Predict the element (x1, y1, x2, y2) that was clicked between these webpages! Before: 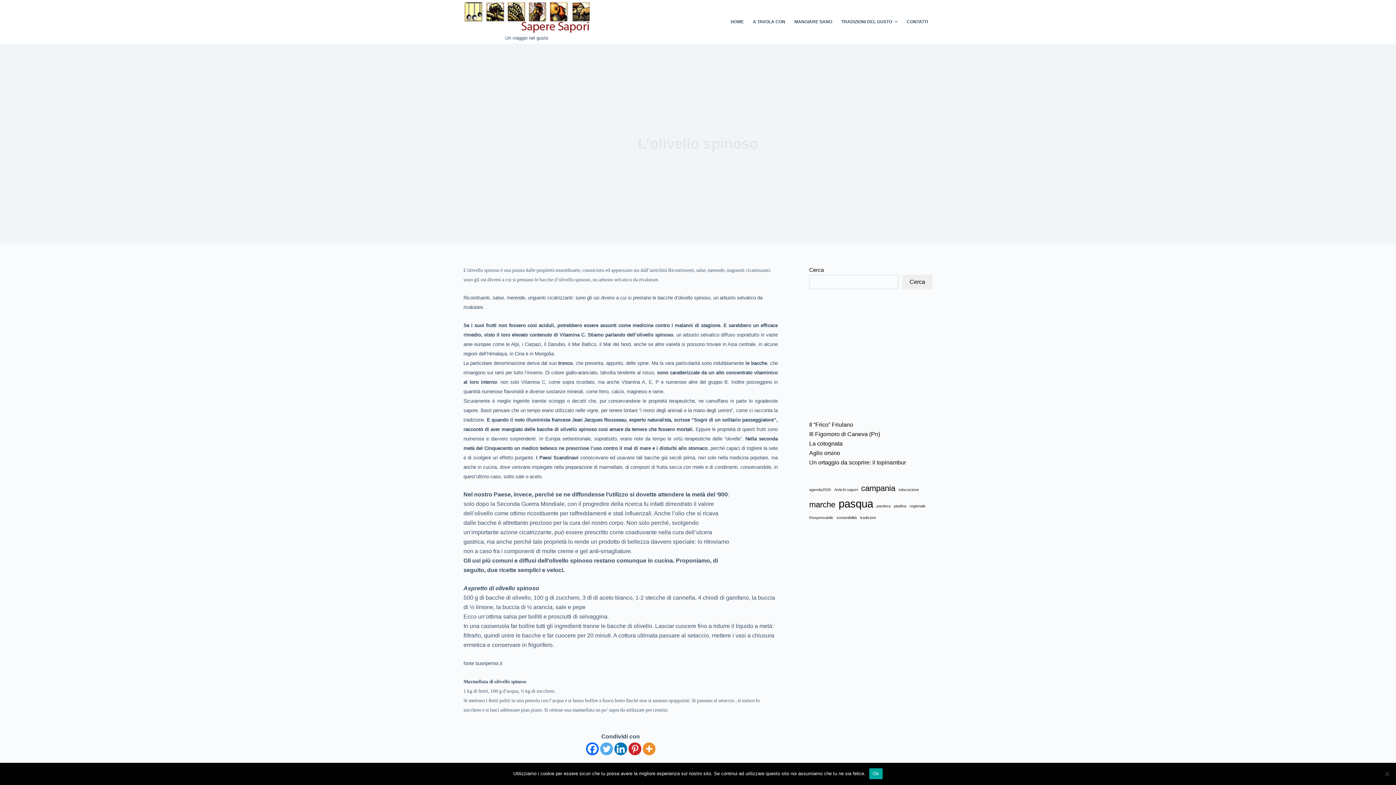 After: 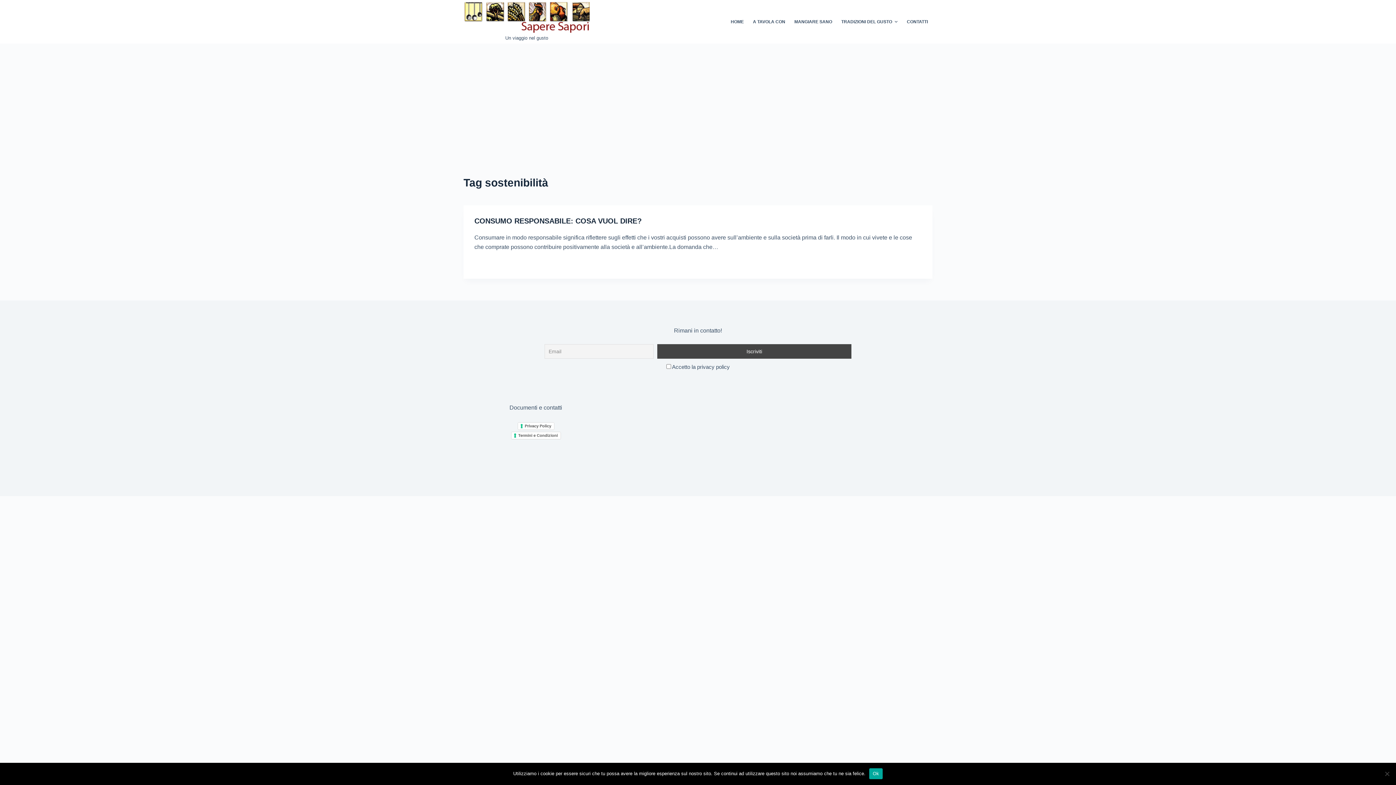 Action: bbox: (836, 514, 857, 521) label: sostenibilità (1 elemento)